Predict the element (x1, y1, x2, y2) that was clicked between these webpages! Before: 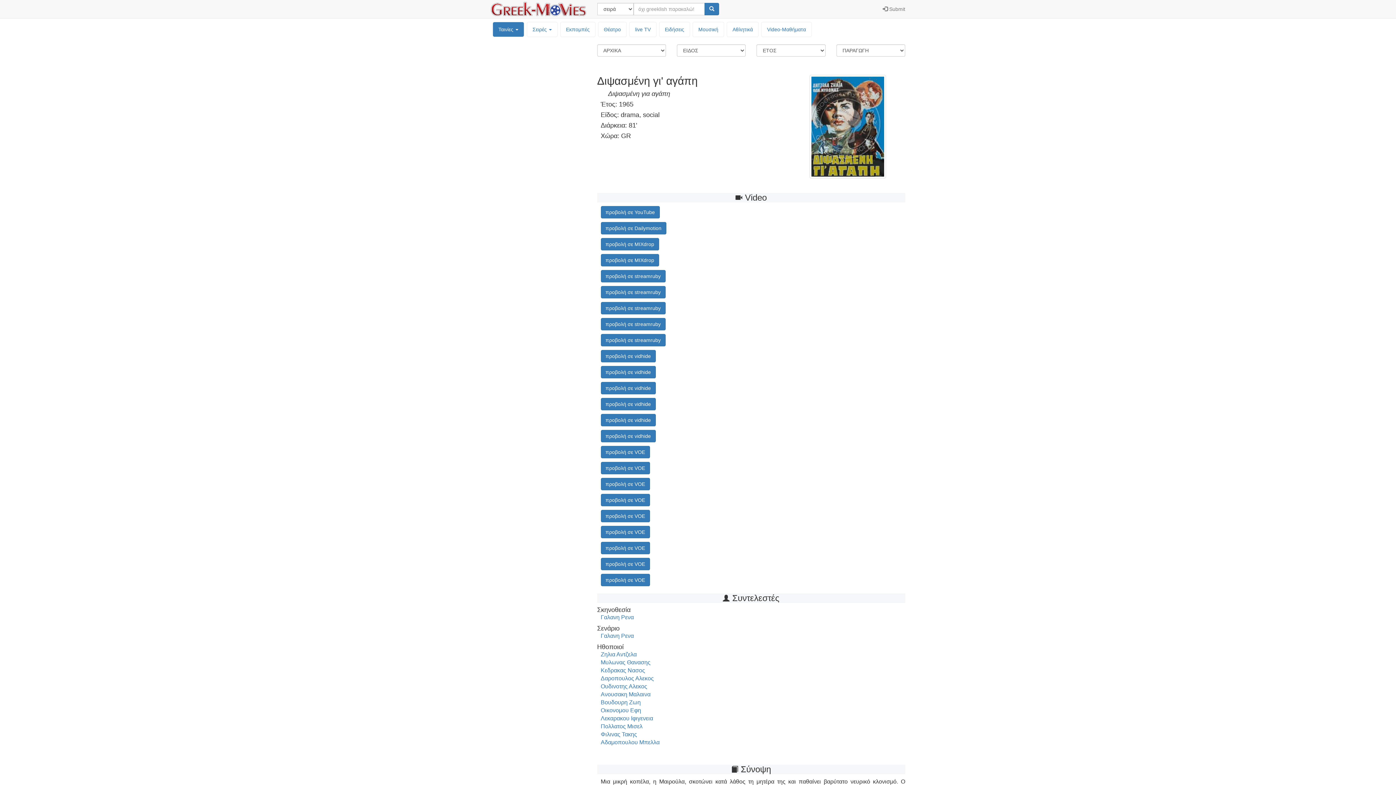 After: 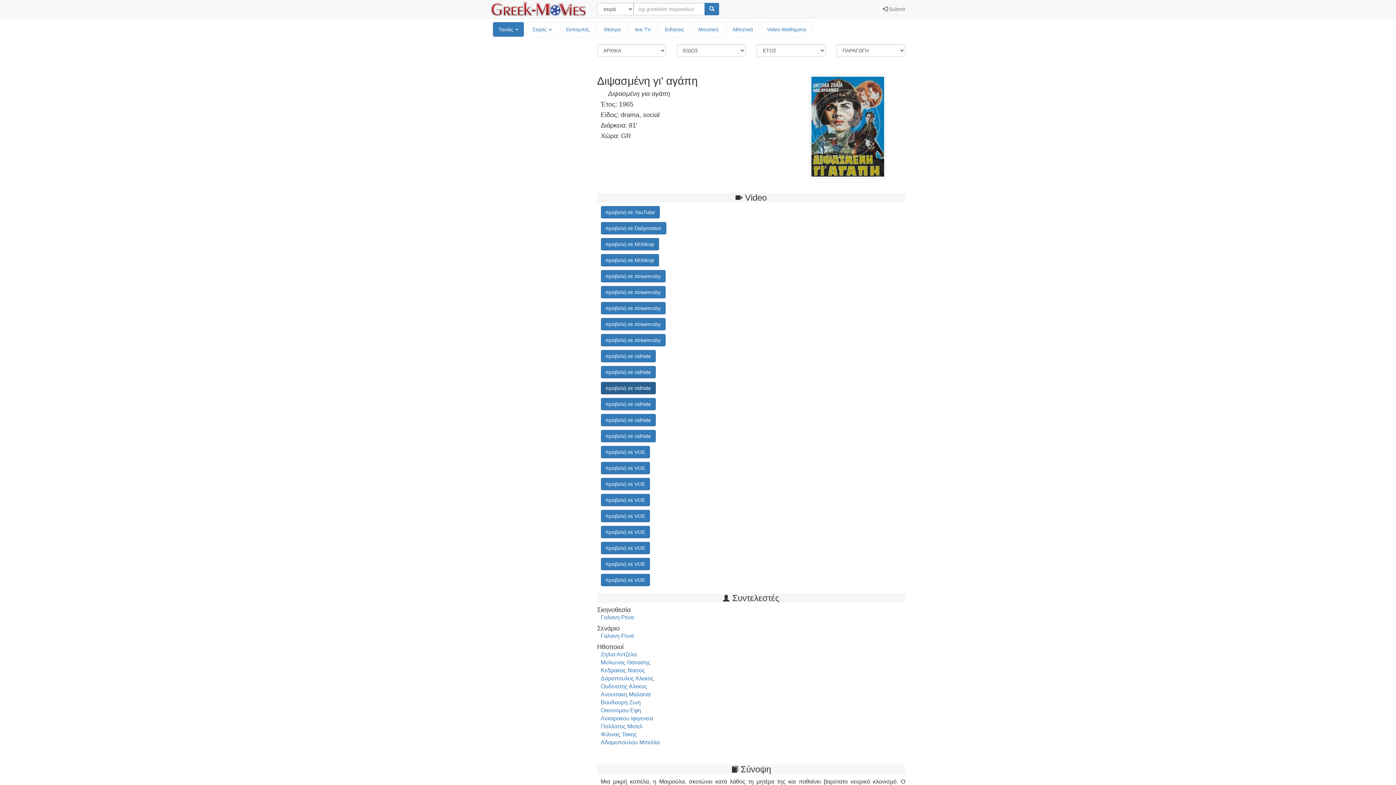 Action: bbox: (600, 382, 655, 394) label: προβολή σε vidhide